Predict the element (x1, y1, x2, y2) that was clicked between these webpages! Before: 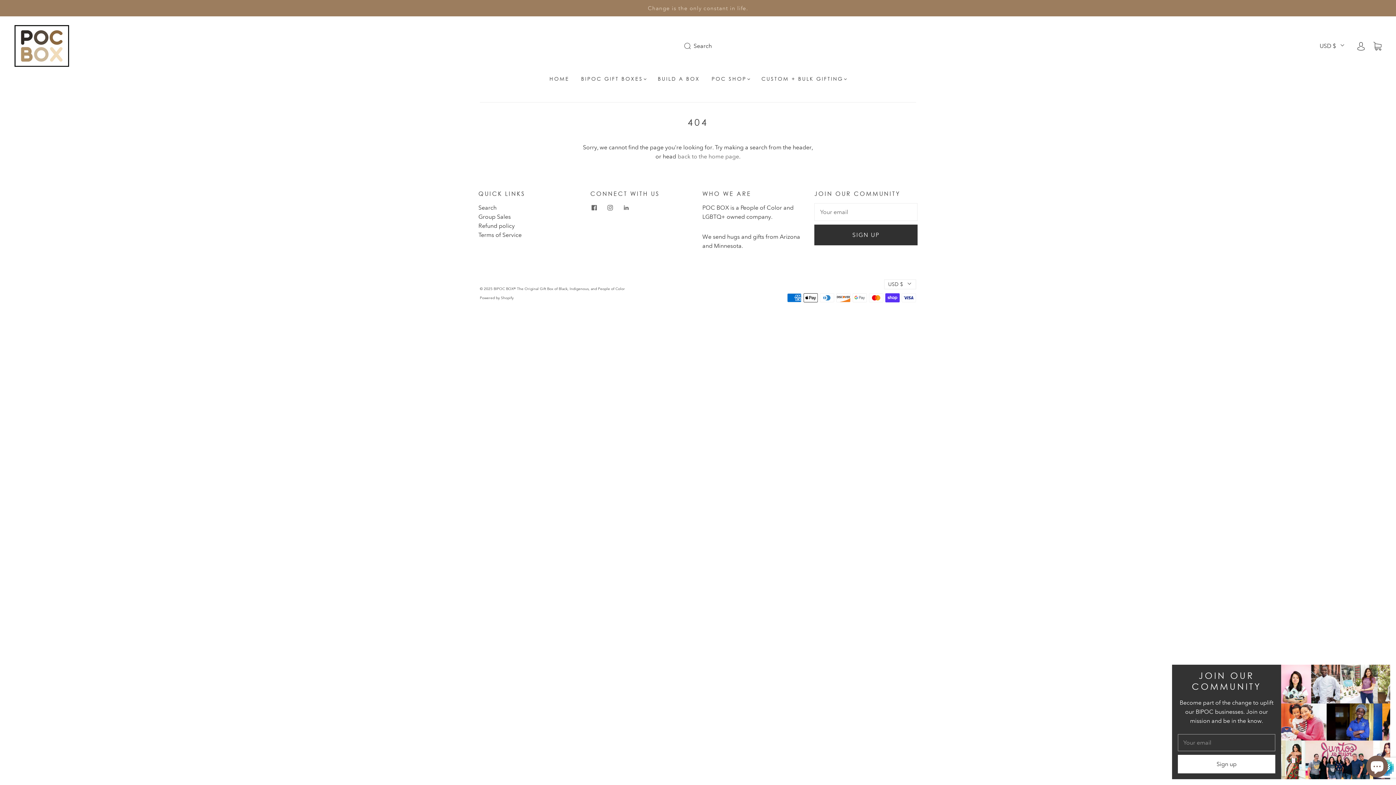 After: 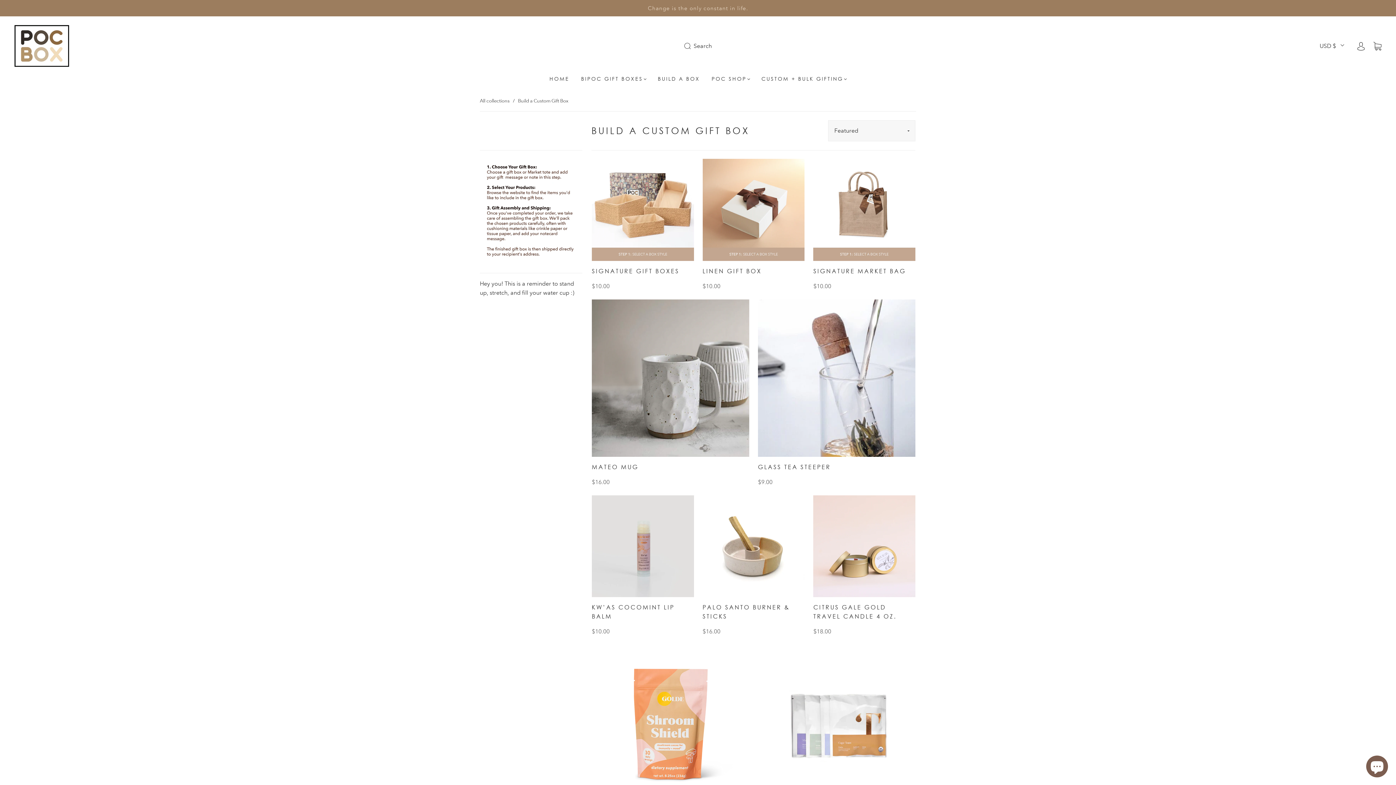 Action: bbox: (658, 75, 700, 81) label: BUILD A BOX